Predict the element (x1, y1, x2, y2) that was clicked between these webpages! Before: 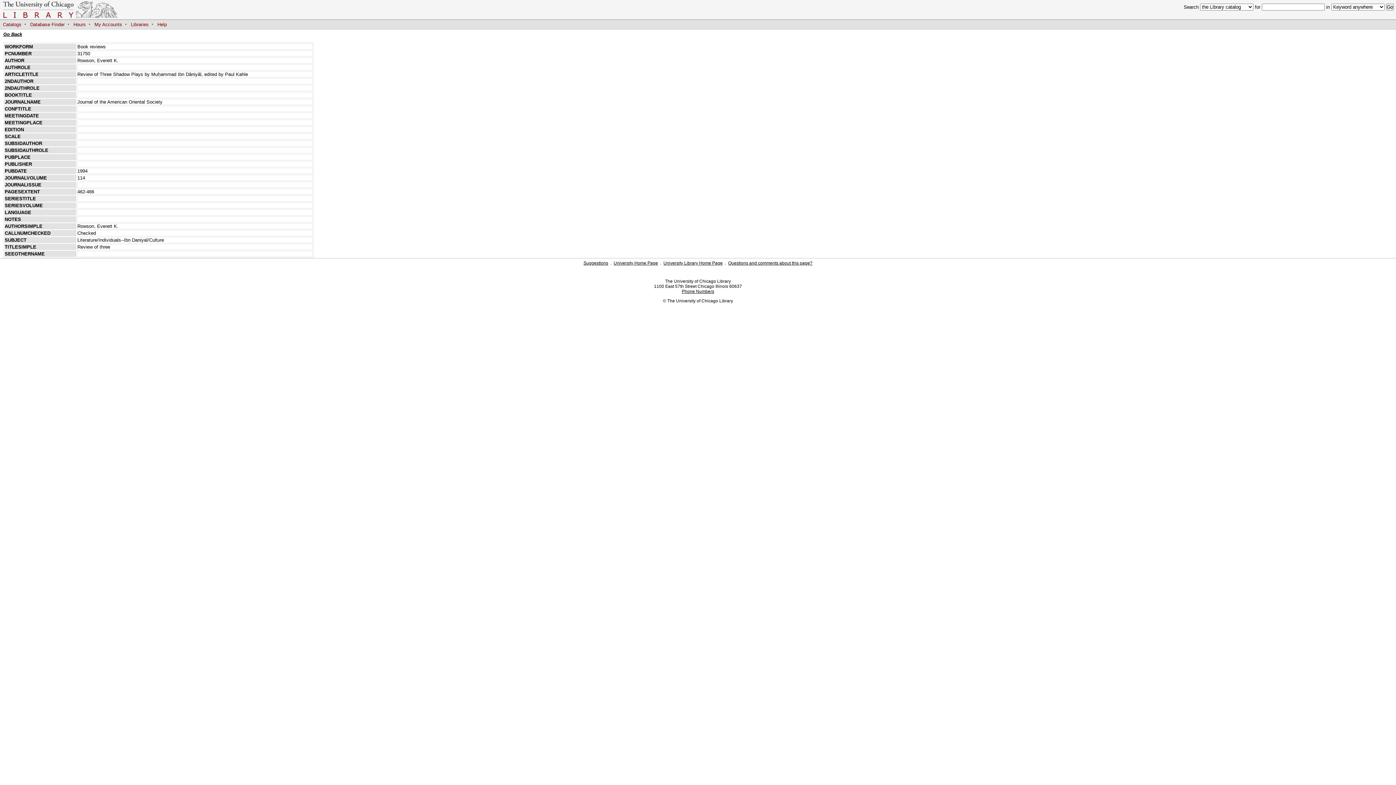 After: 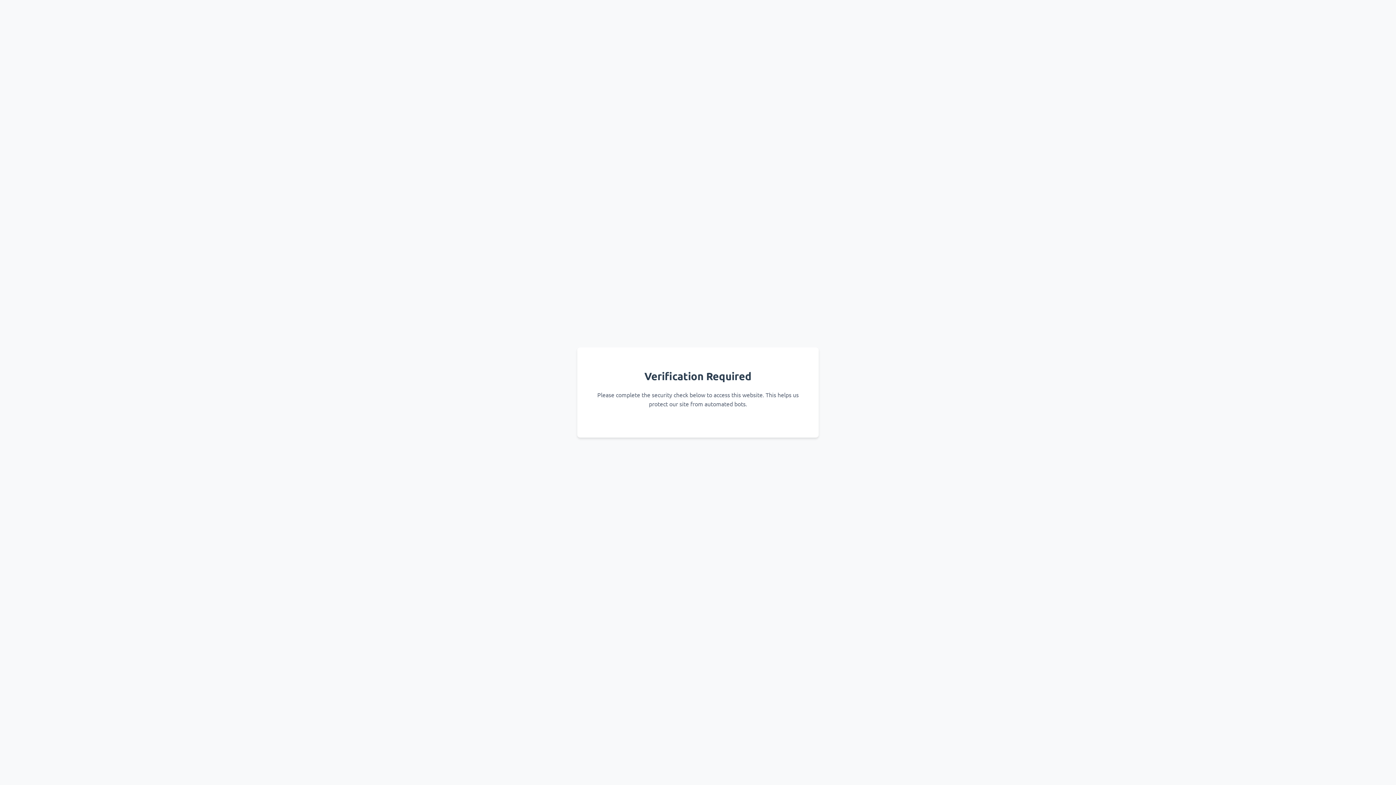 Action: bbox: (583, 260, 608, 265) label: Suggestions